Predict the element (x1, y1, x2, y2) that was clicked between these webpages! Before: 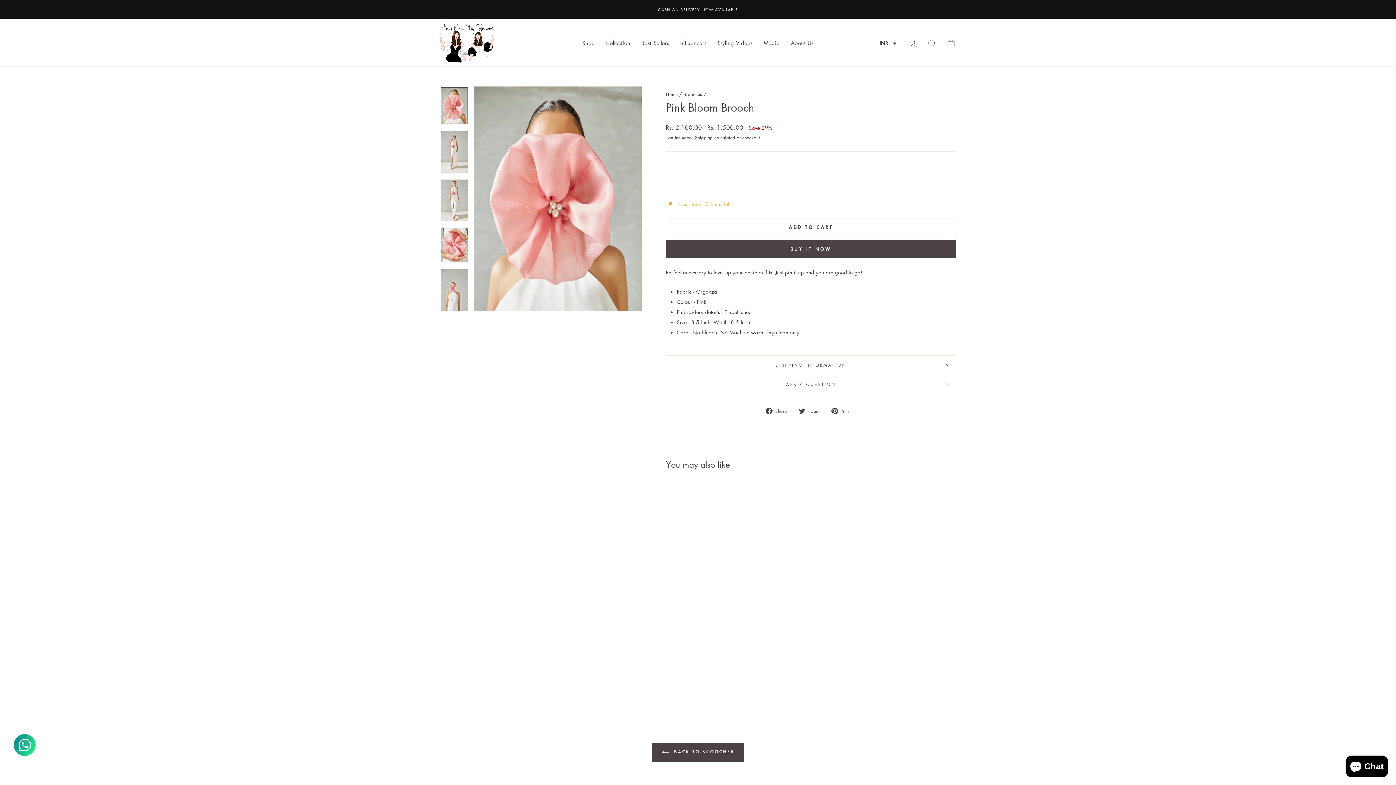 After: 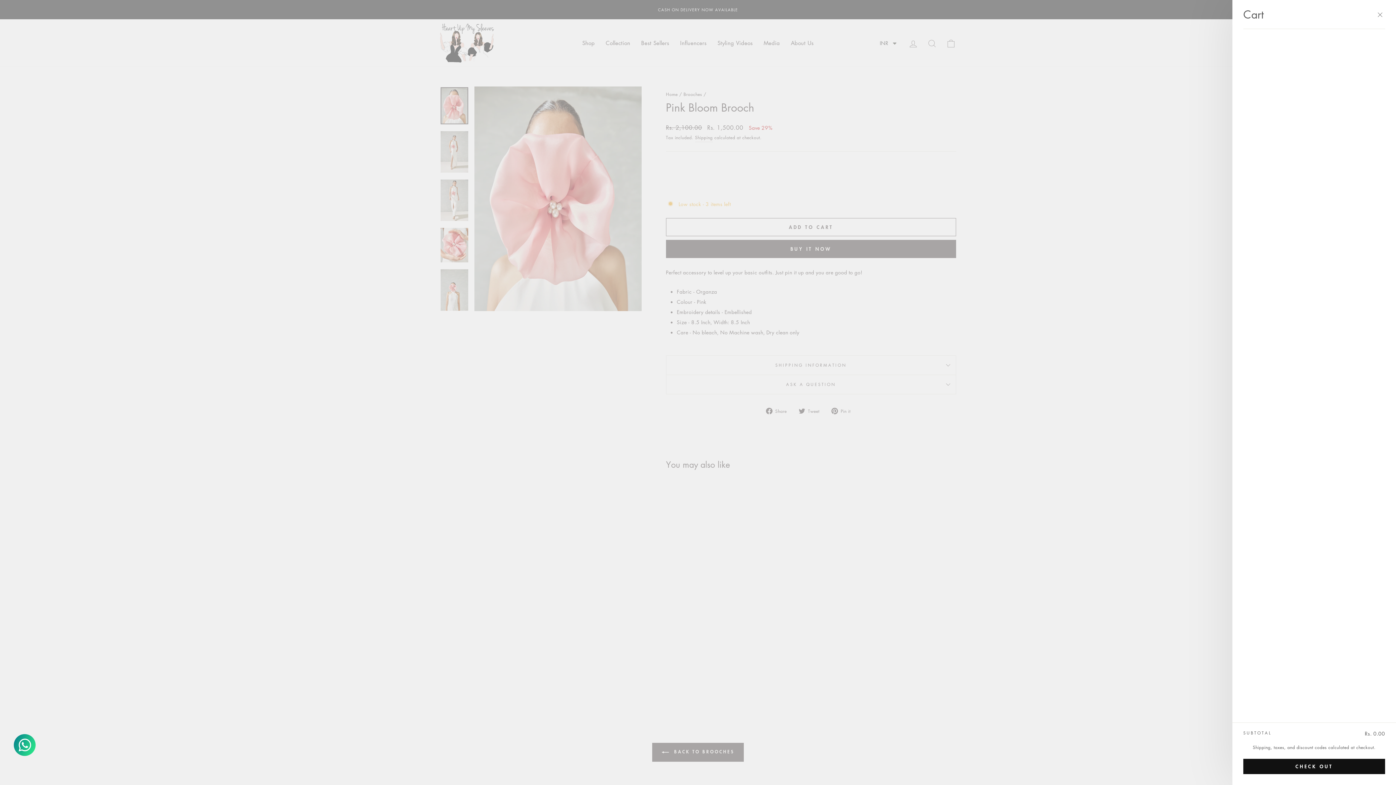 Action: label: Cart bbox: (941, 34, 960, 51)